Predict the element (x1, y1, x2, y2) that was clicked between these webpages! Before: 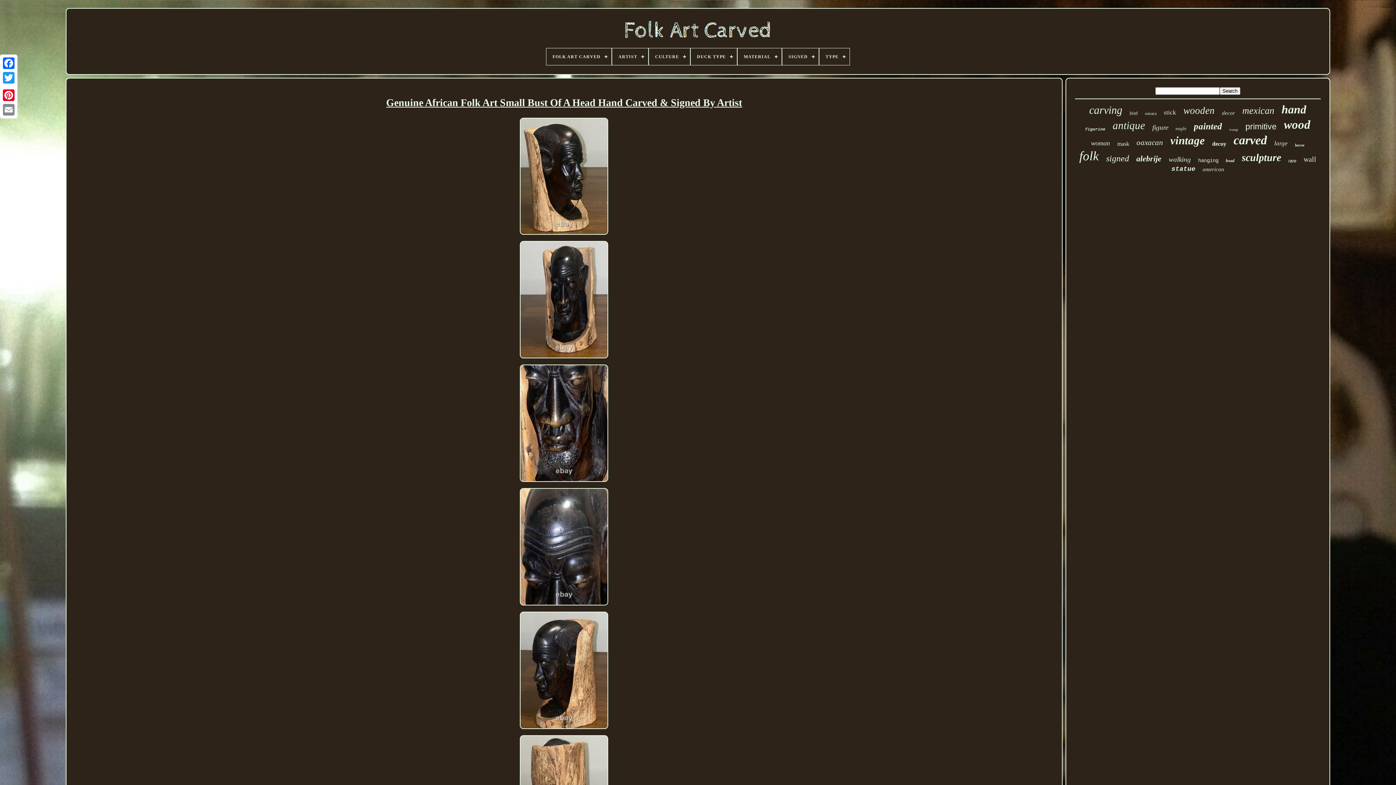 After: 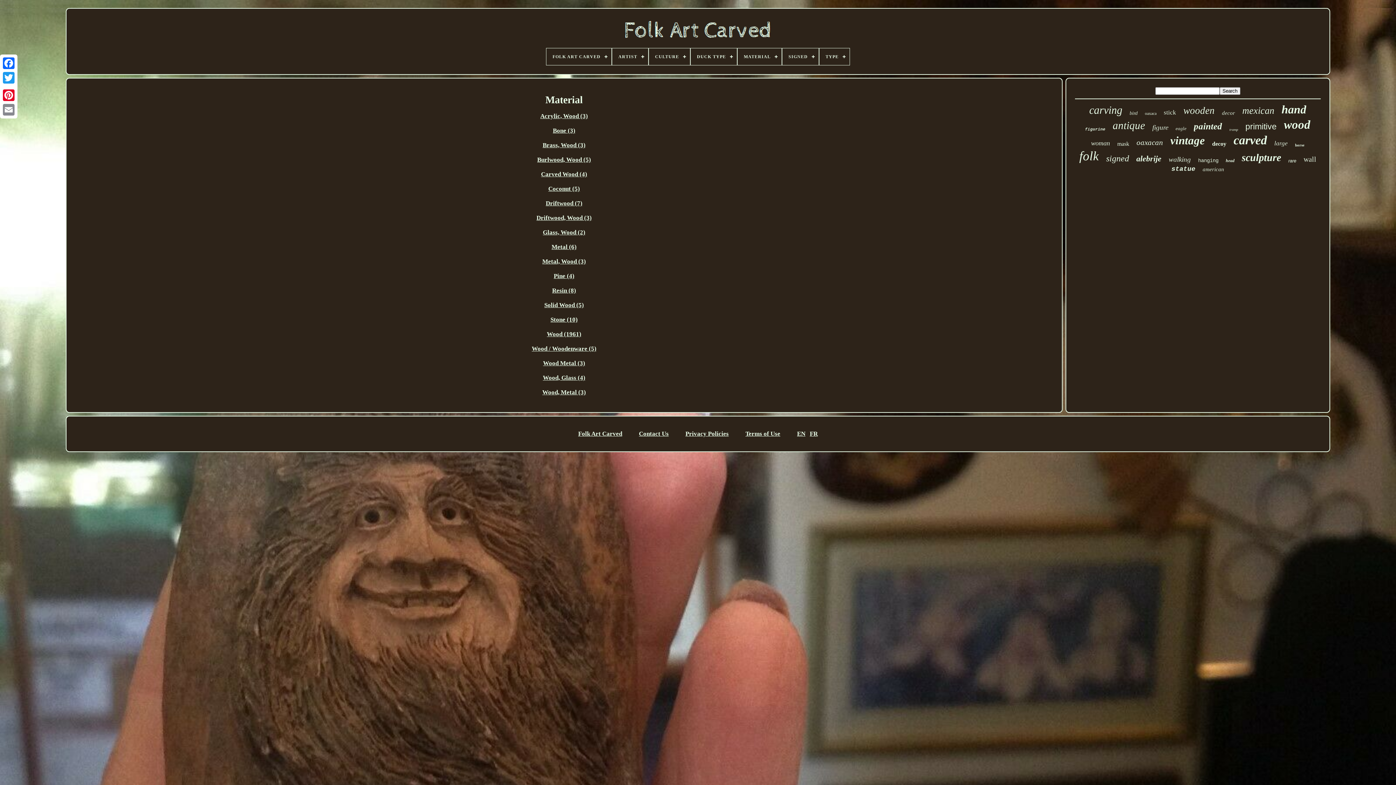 Action: bbox: (737, 48, 781, 65) label: MATERIAL